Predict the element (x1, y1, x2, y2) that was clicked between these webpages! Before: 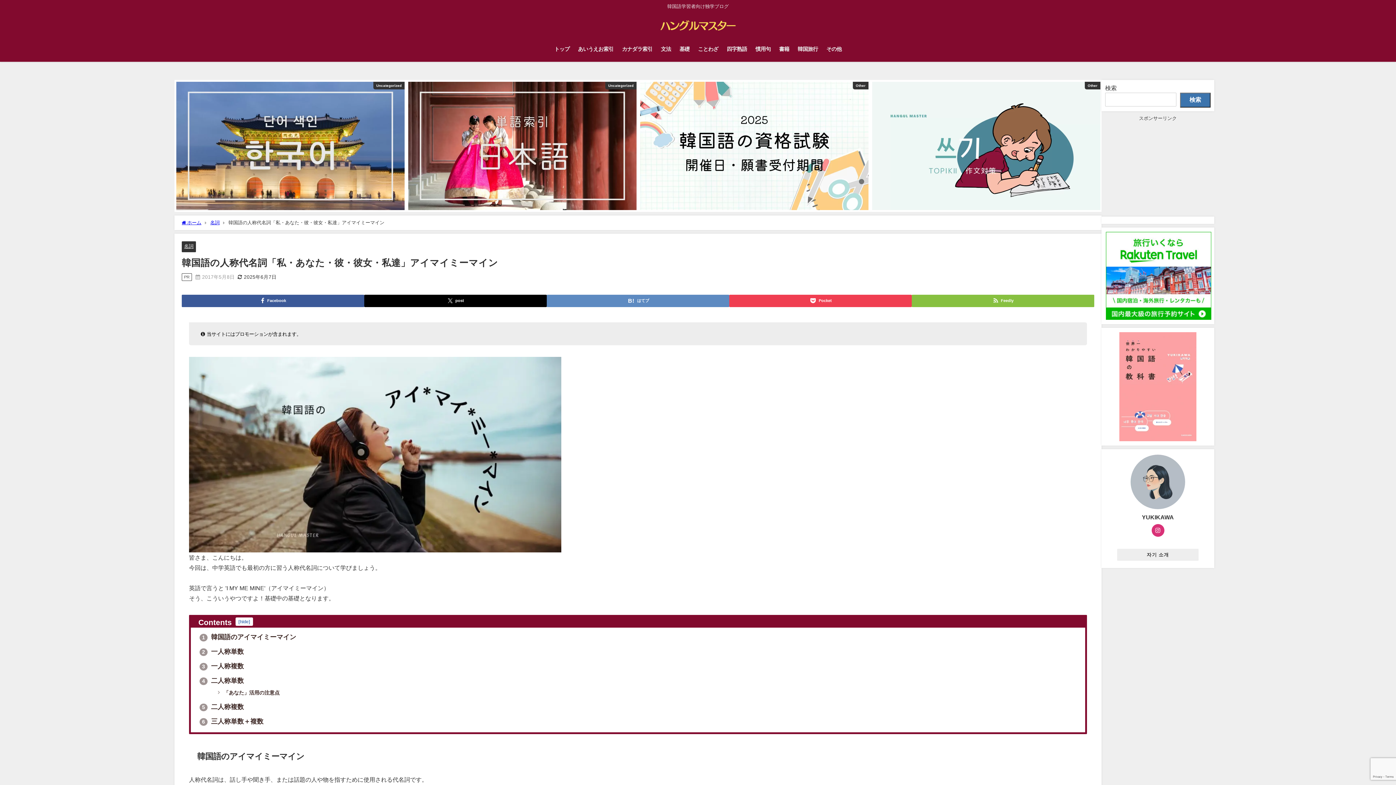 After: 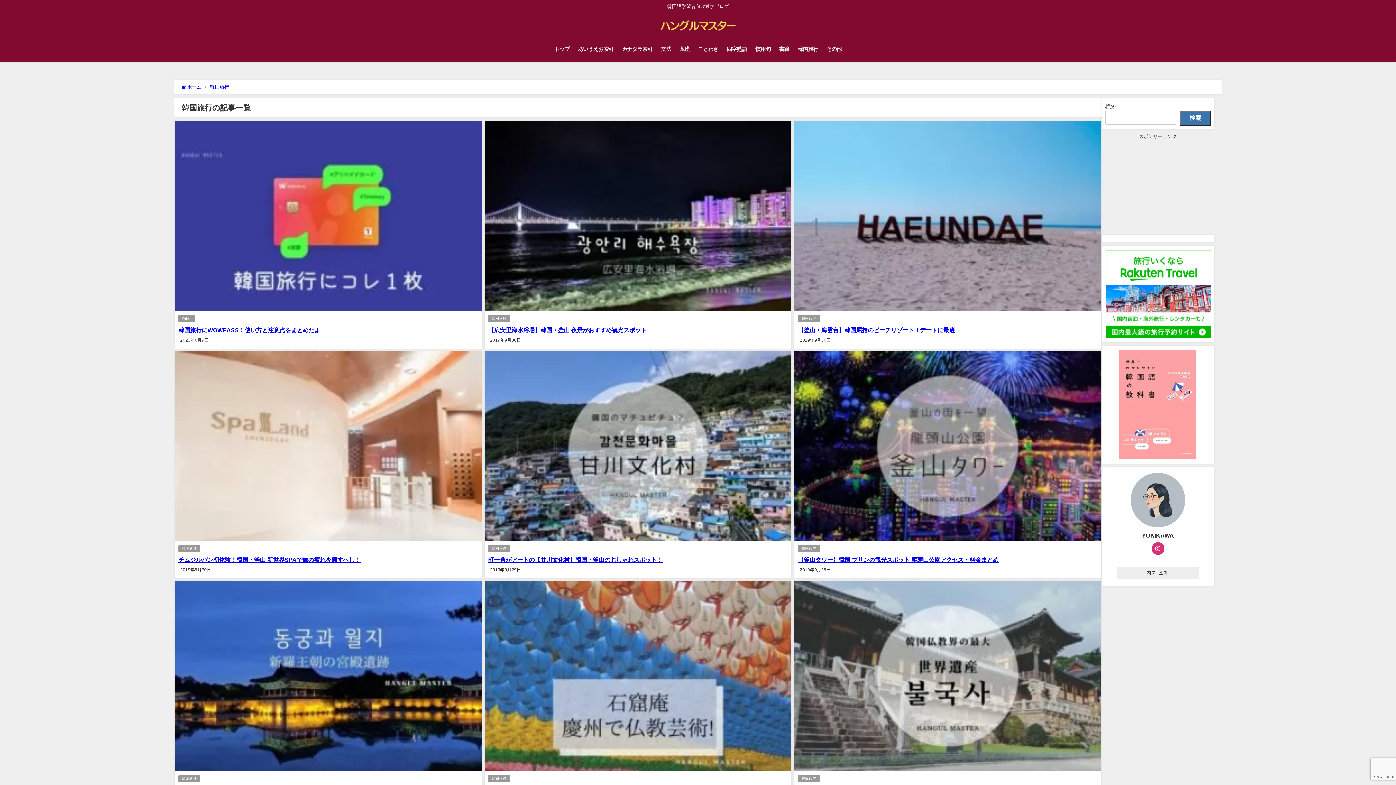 Action: bbox: (793, 38, 822, 59) label: 韓国旅行